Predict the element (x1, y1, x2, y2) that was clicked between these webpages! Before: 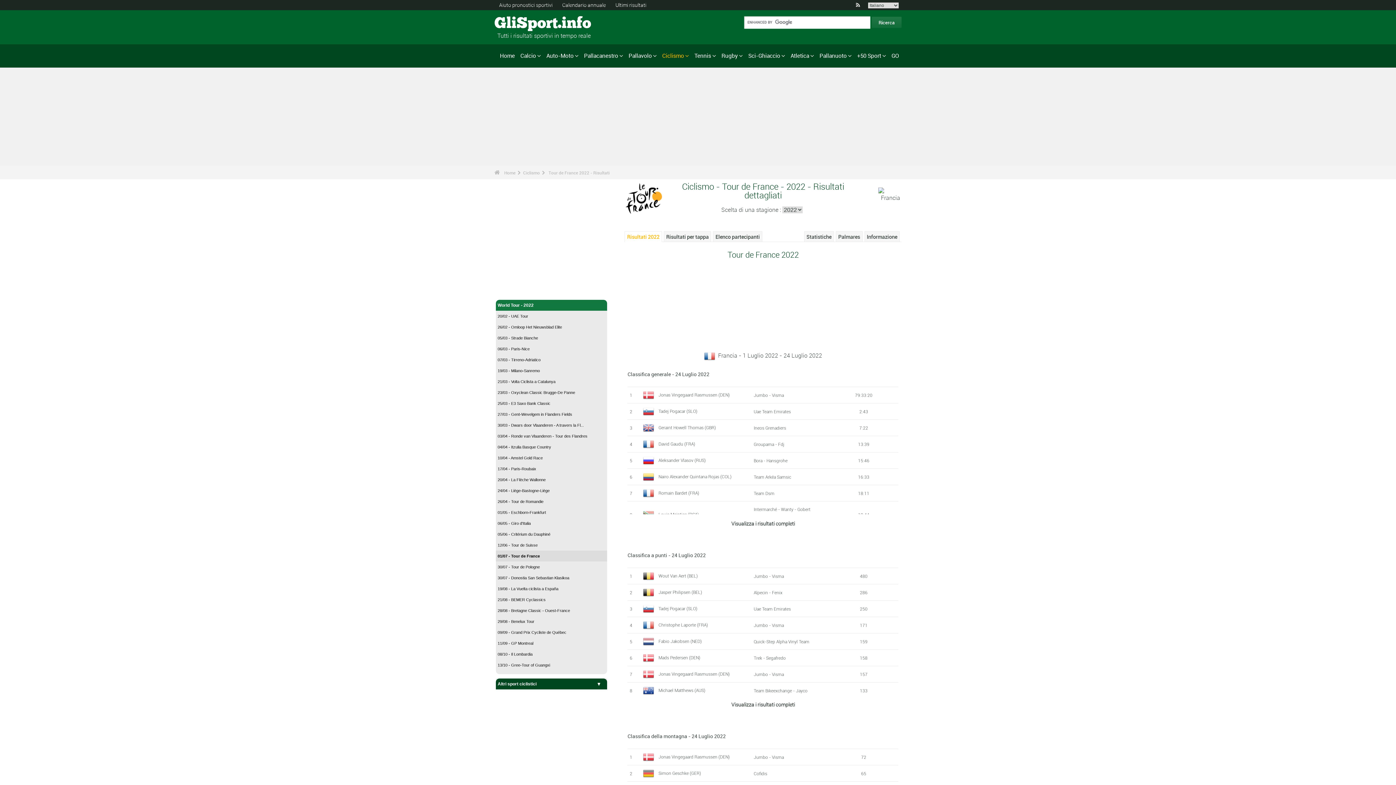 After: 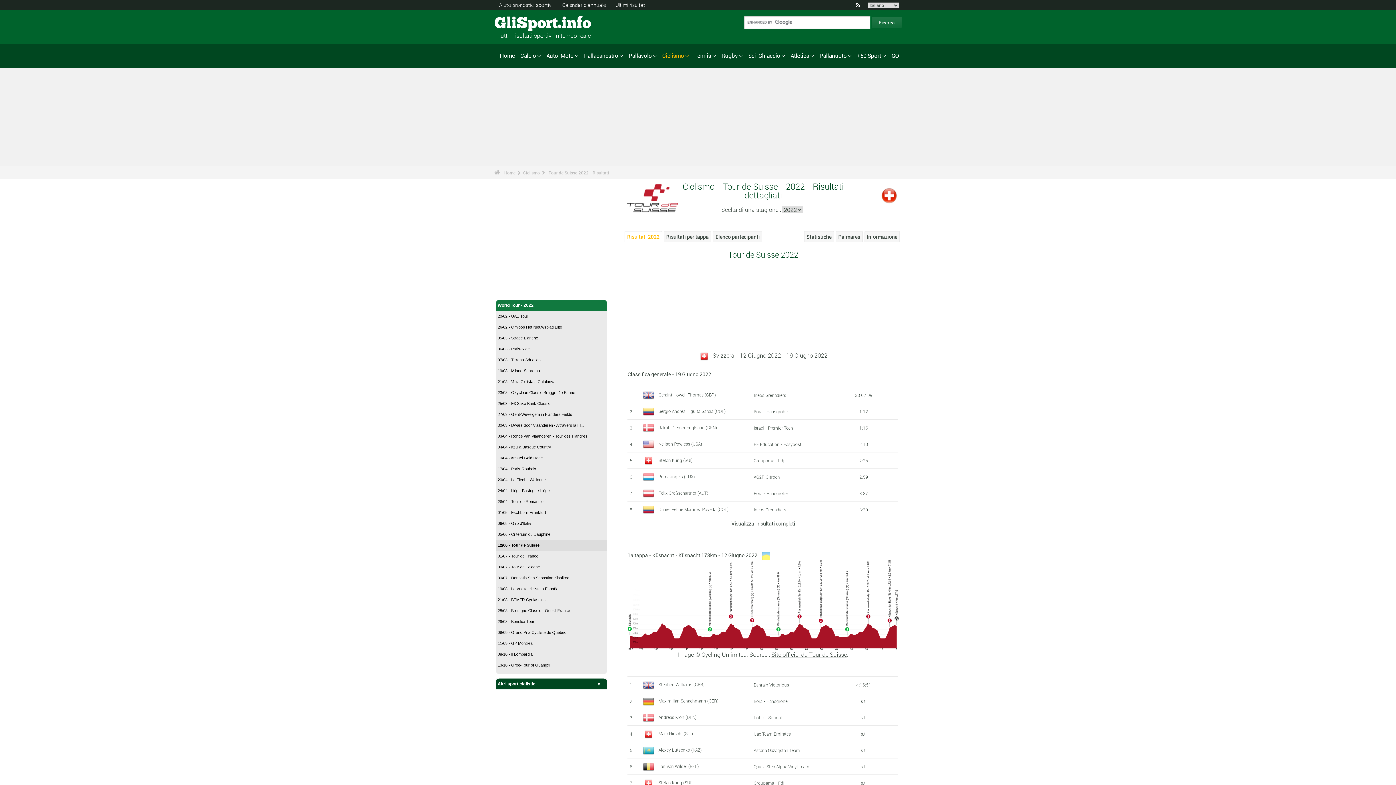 Action: bbox: (496, 539, 607, 550) label: 12/06 - Tour de Suisse